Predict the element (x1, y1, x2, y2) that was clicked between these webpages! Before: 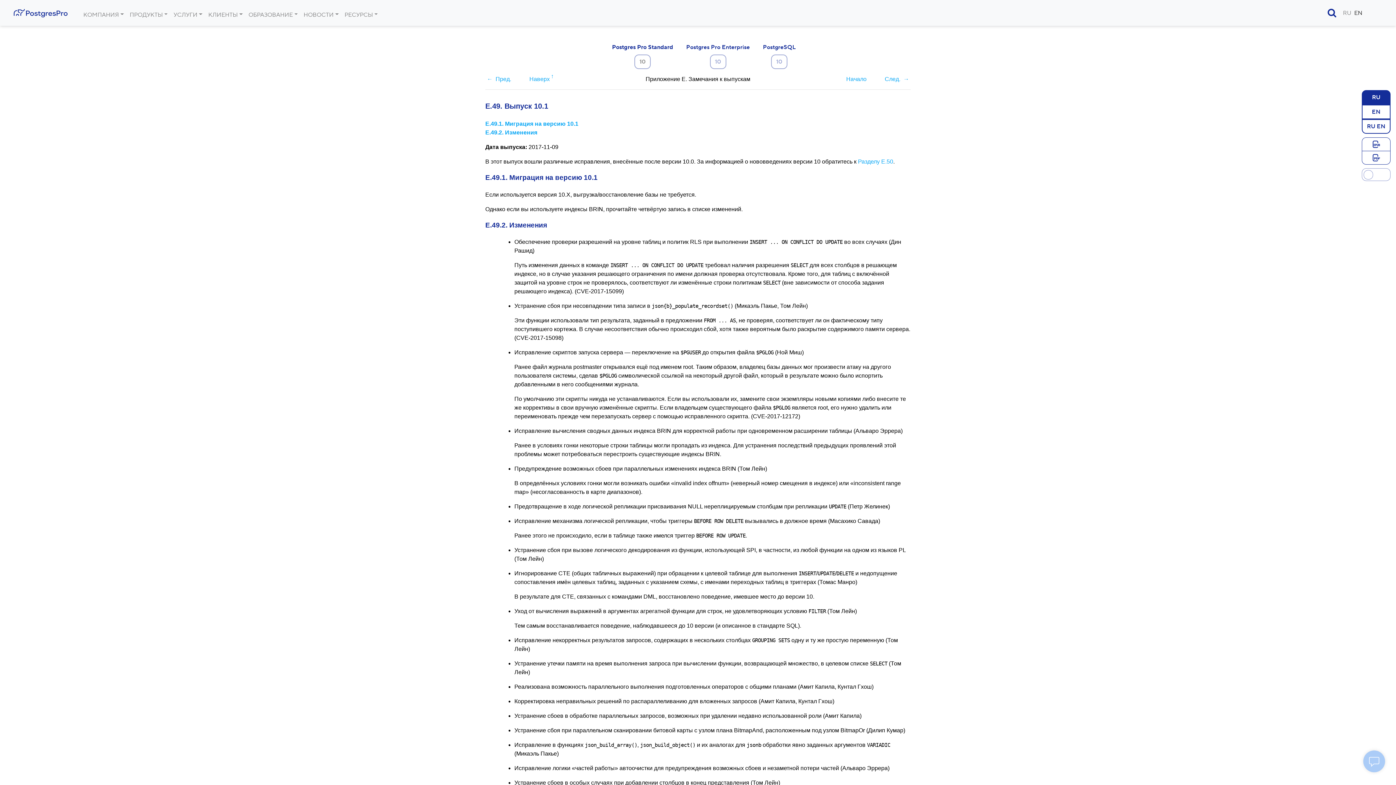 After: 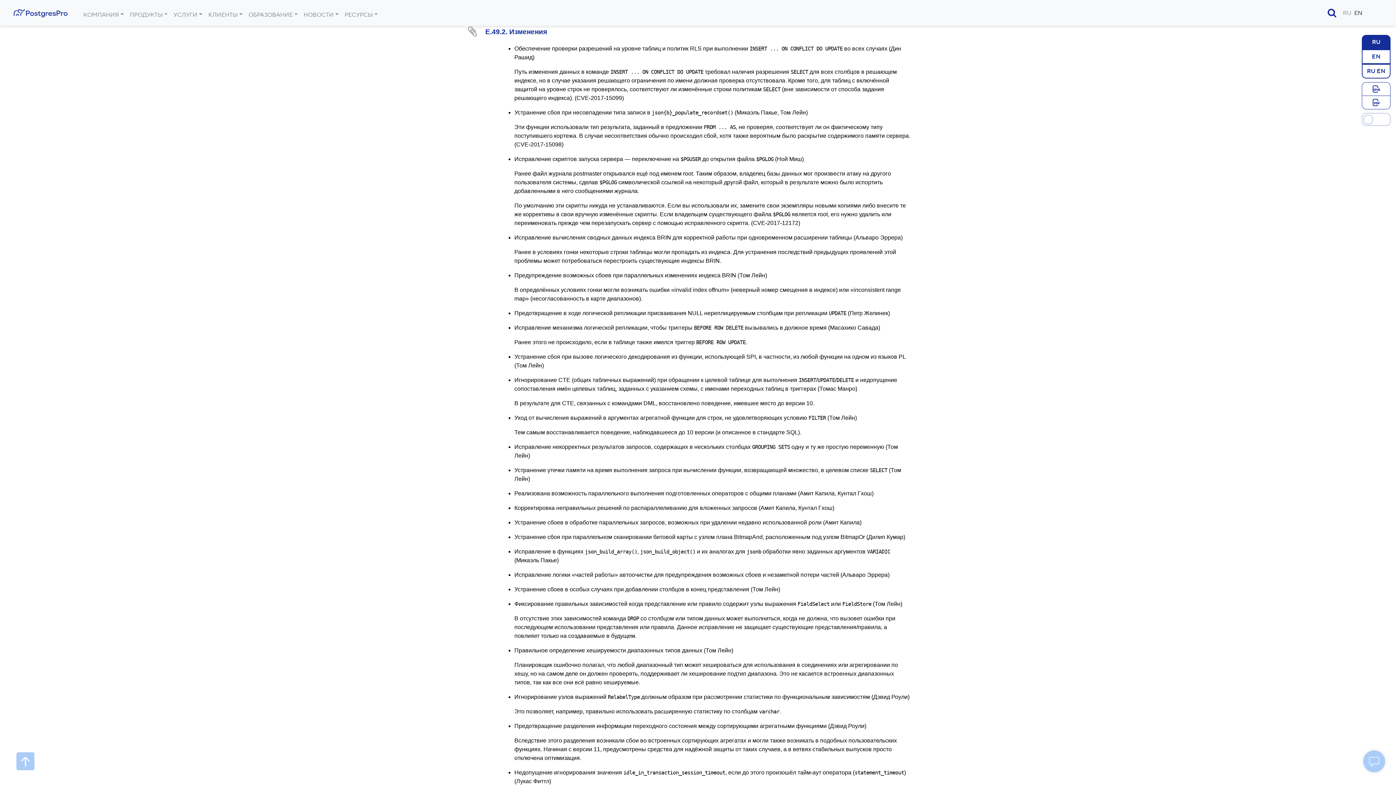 Action: bbox: (485, 129, 537, 135) label: E.49.2. Изменения